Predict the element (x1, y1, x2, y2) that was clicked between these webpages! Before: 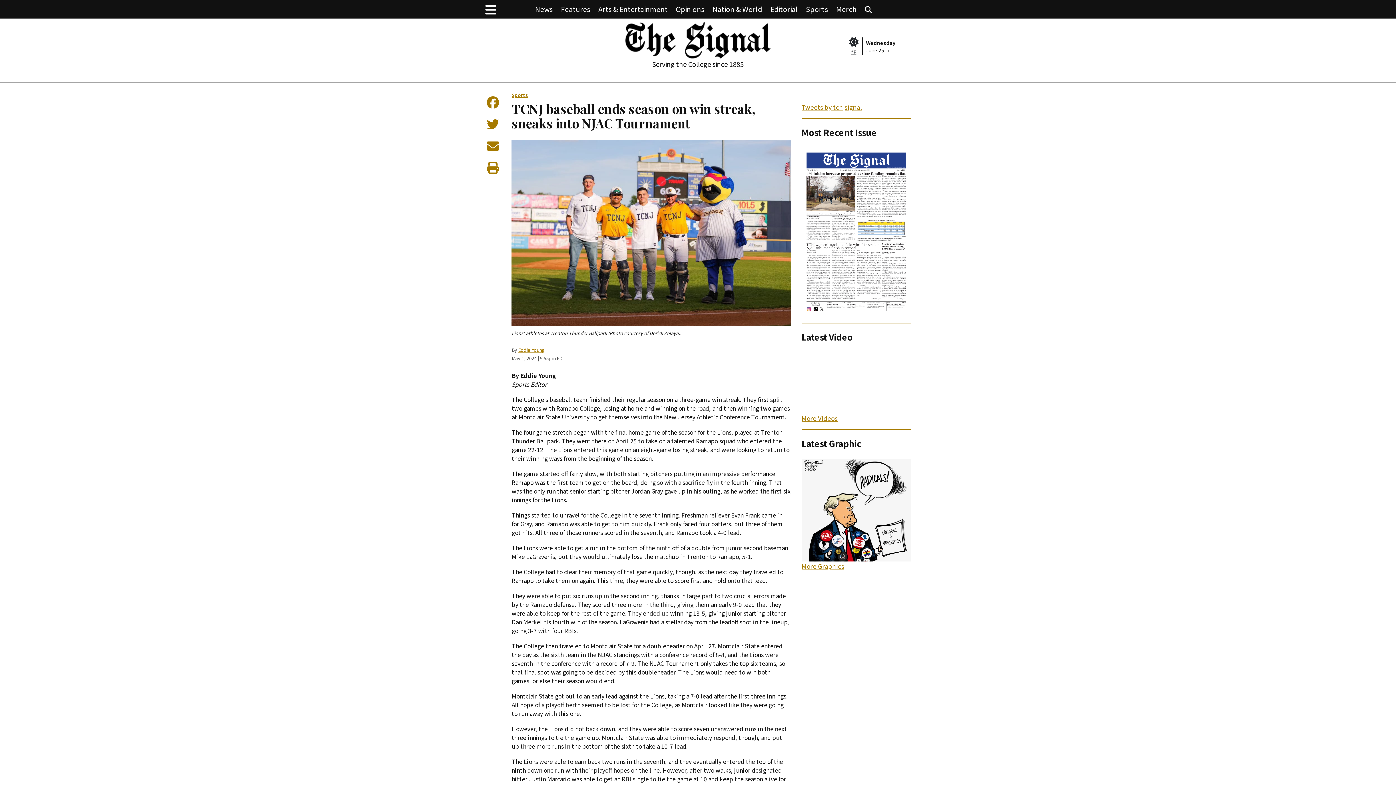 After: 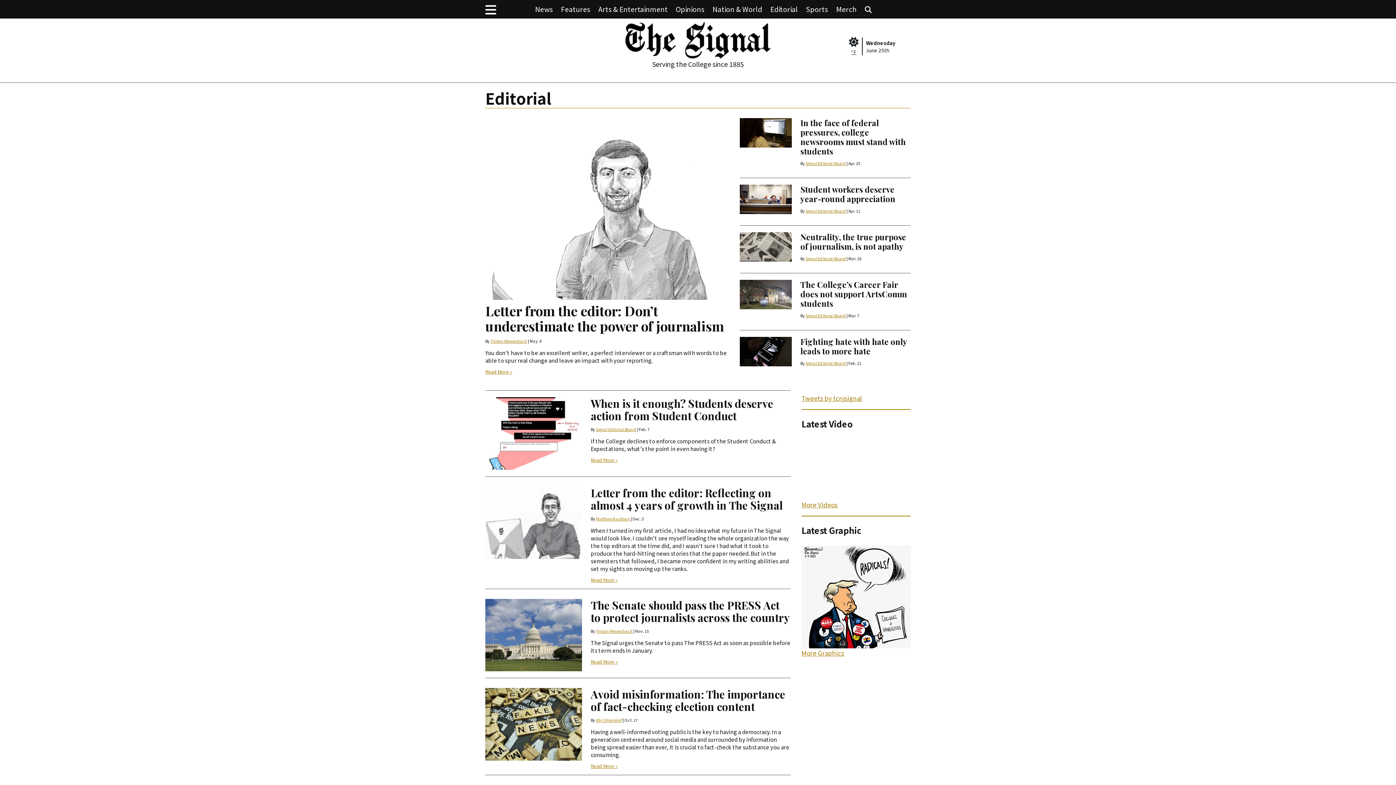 Action: bbox: (770, 4, 798, 13) label: Editorial